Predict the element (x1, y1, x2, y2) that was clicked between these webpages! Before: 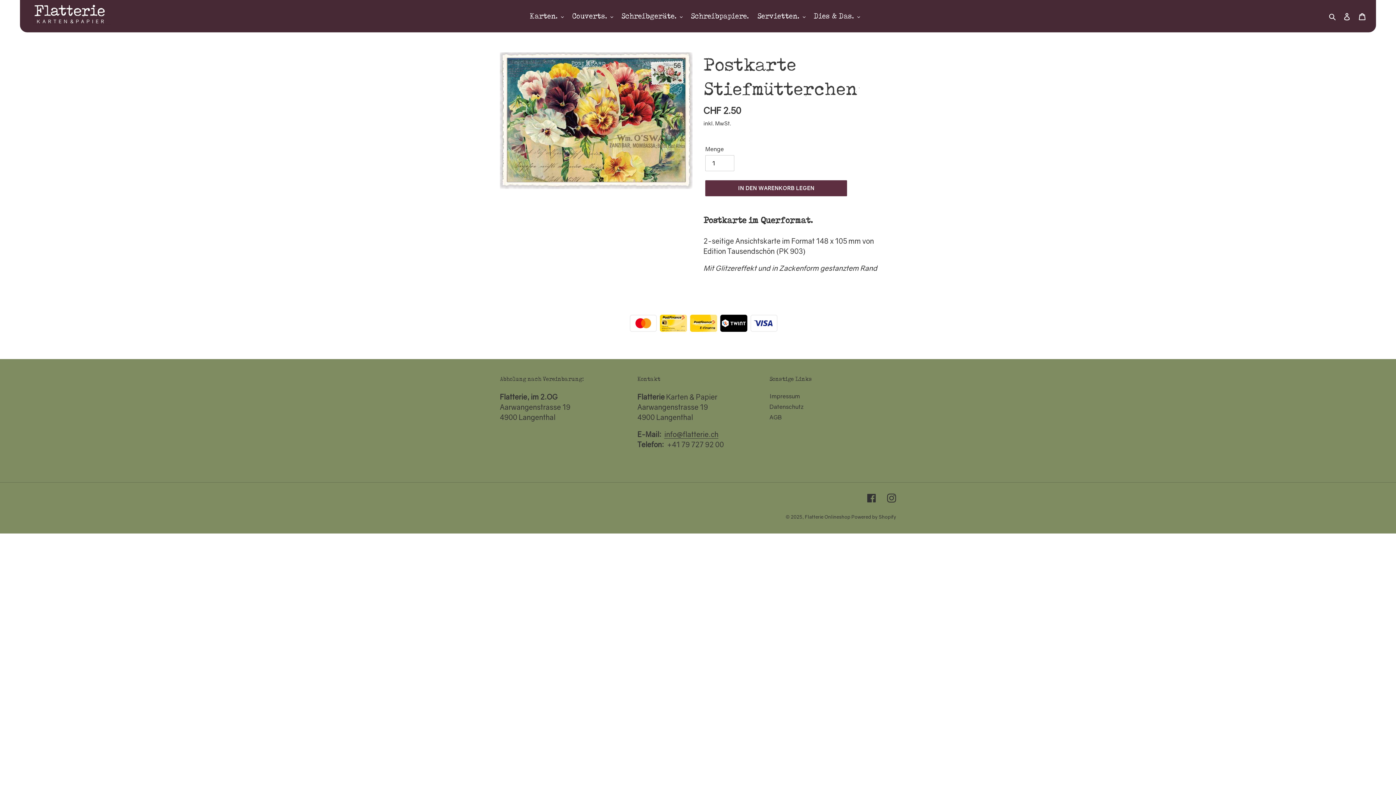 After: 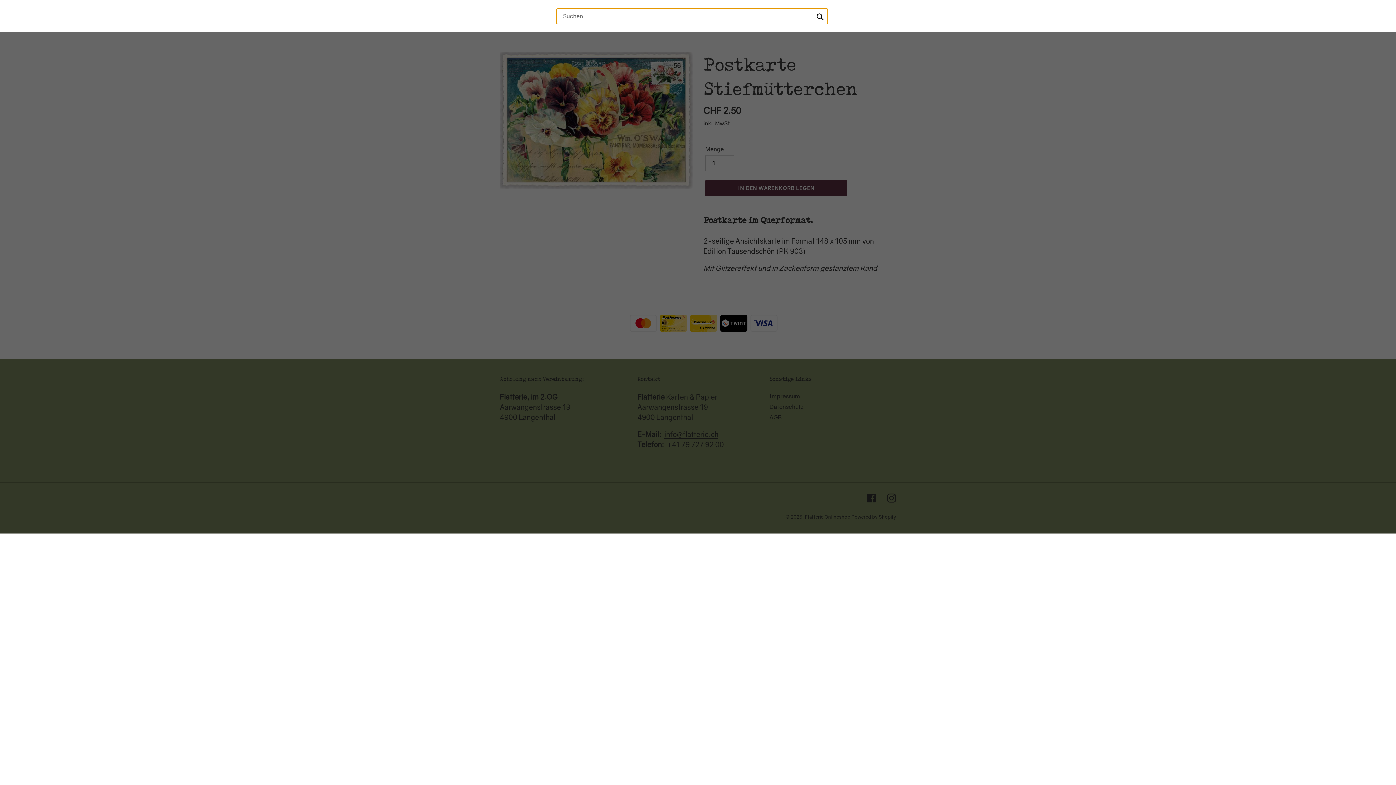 Action: label: Suchen bbox: (1326, 11, 1339, 20)